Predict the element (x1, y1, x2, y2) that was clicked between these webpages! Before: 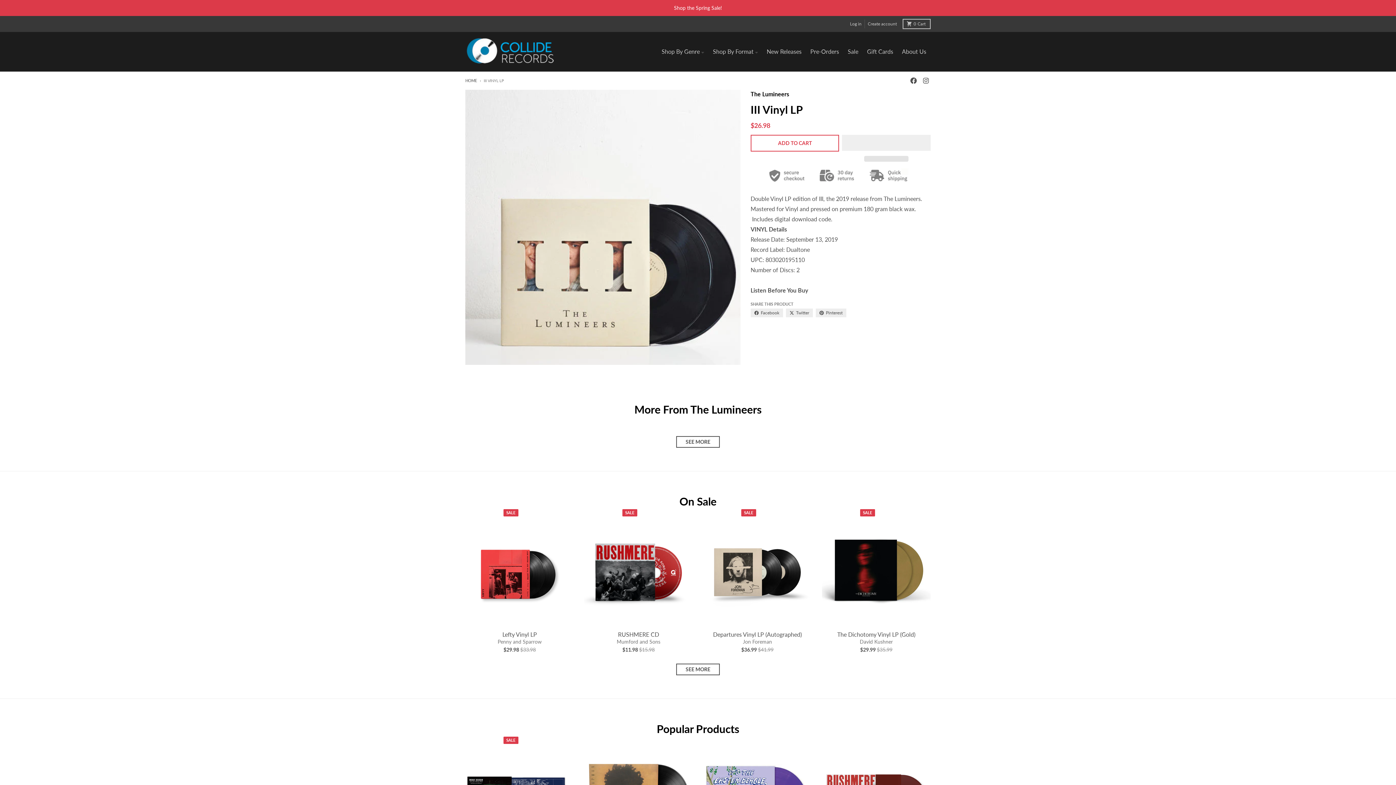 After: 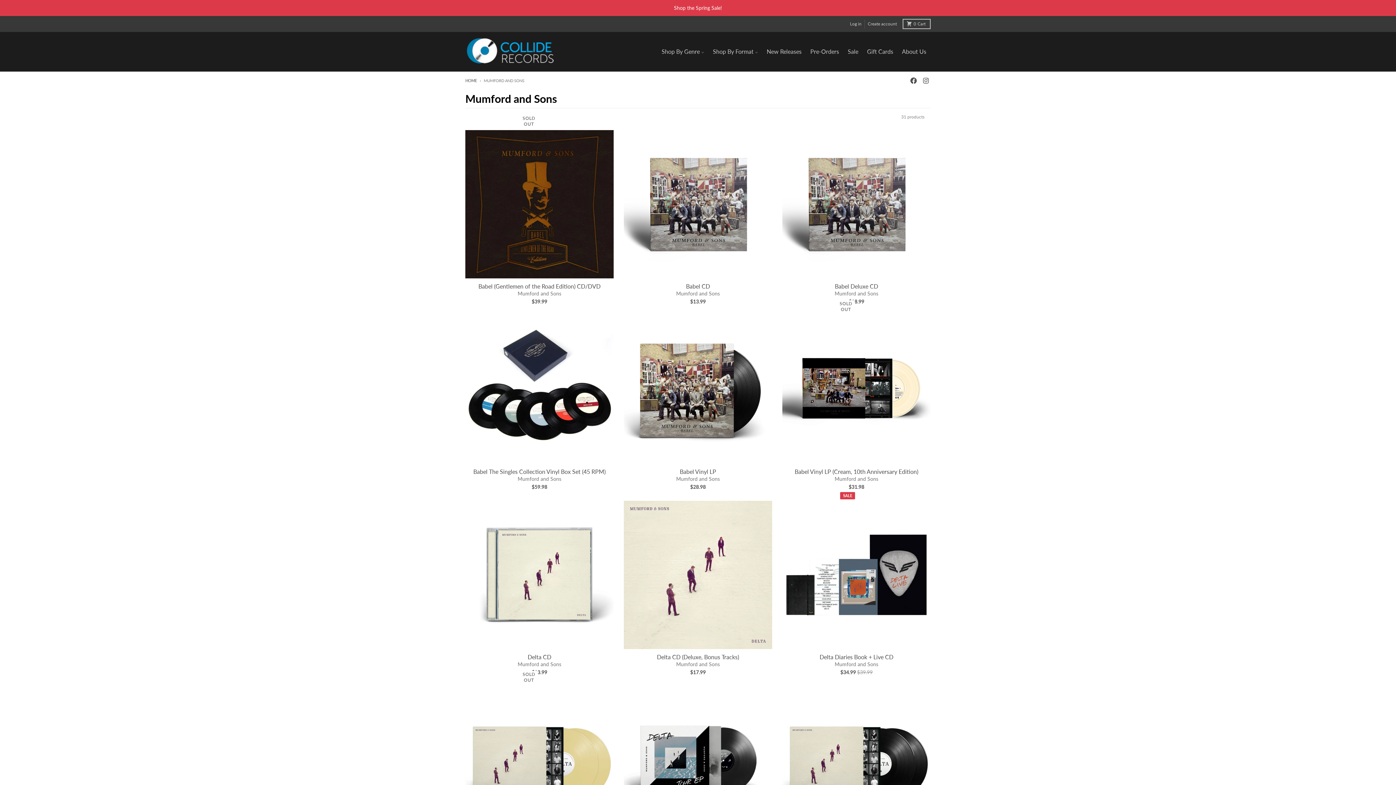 Action: bbox: (616, 638, 660, 645) label: Mumford and Sons